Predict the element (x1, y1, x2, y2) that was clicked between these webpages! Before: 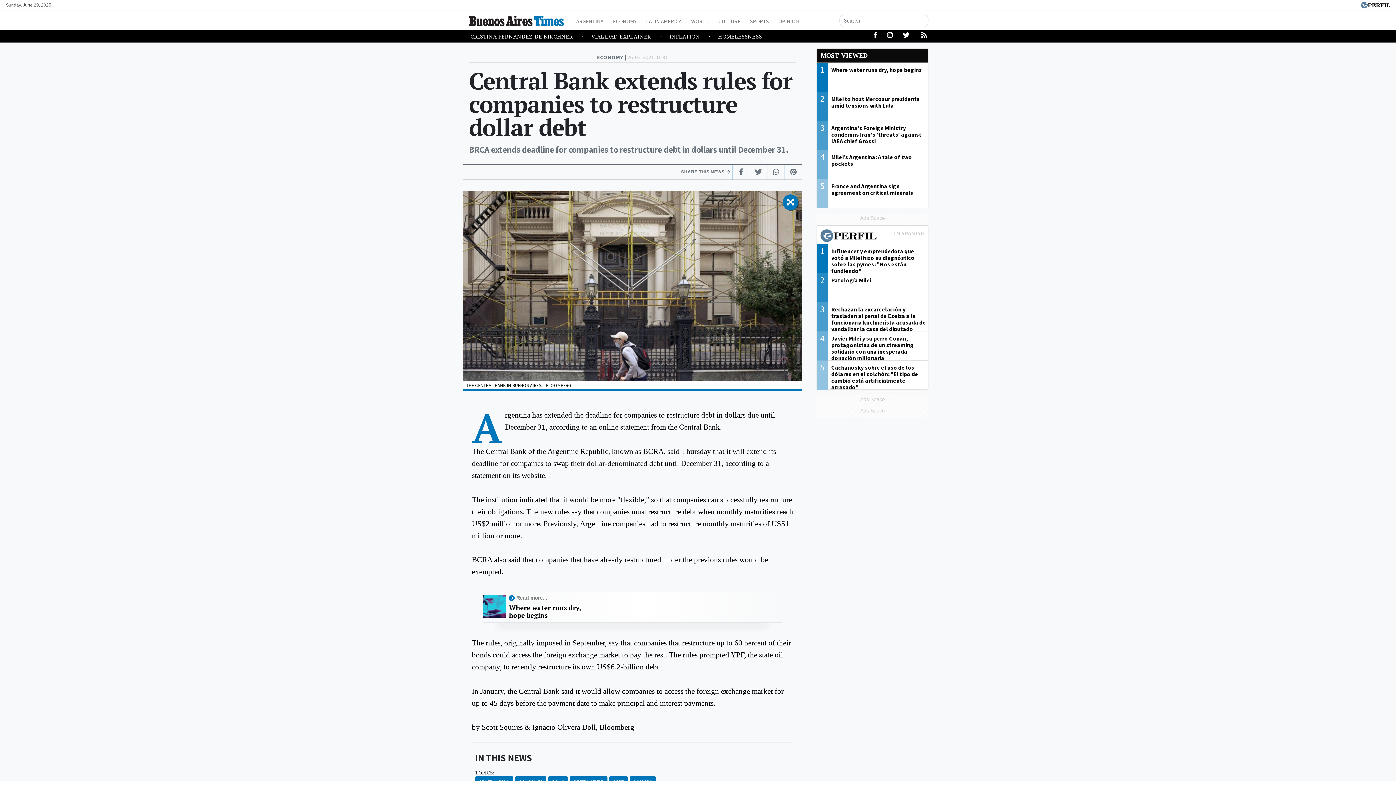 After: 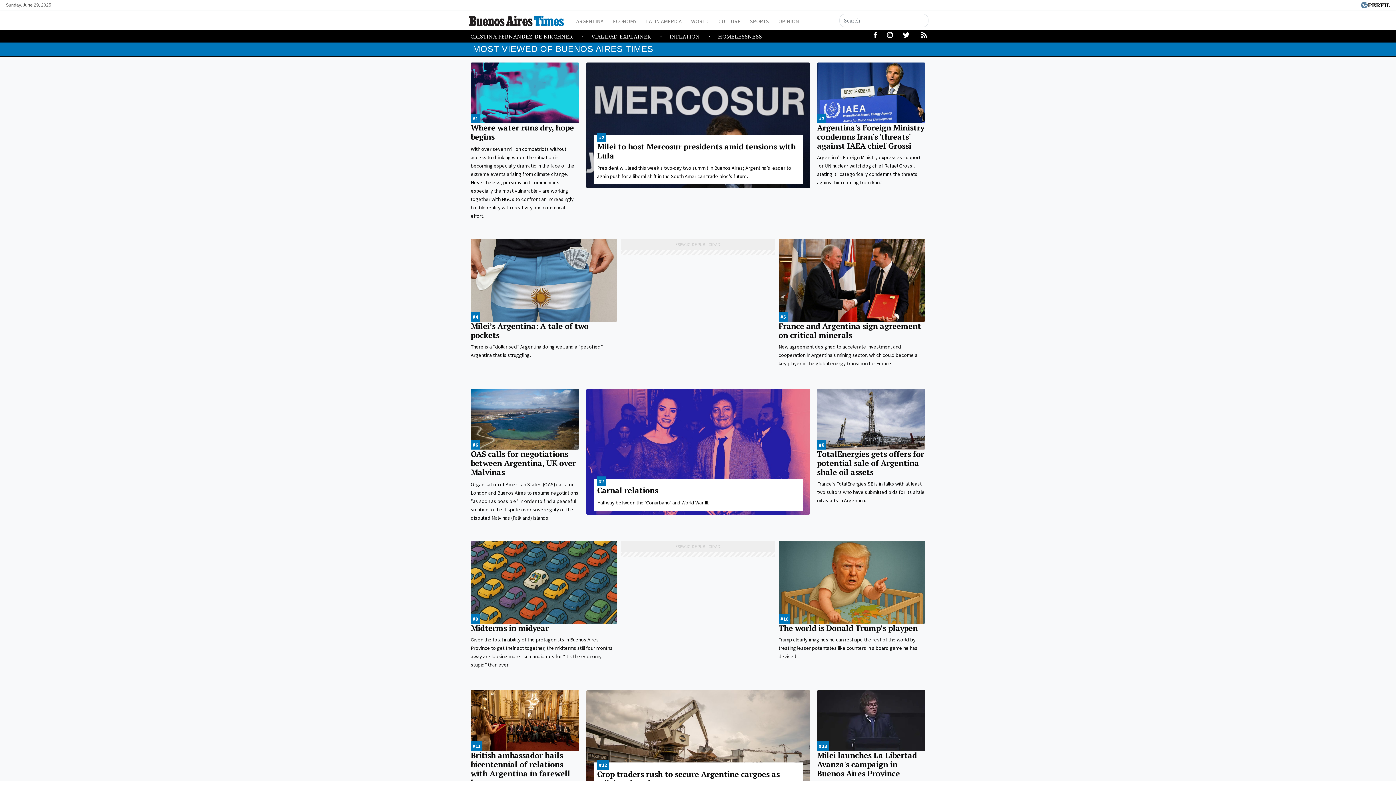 Action: bbox: (820, 51, 868, 59) label: MOST VIEWED